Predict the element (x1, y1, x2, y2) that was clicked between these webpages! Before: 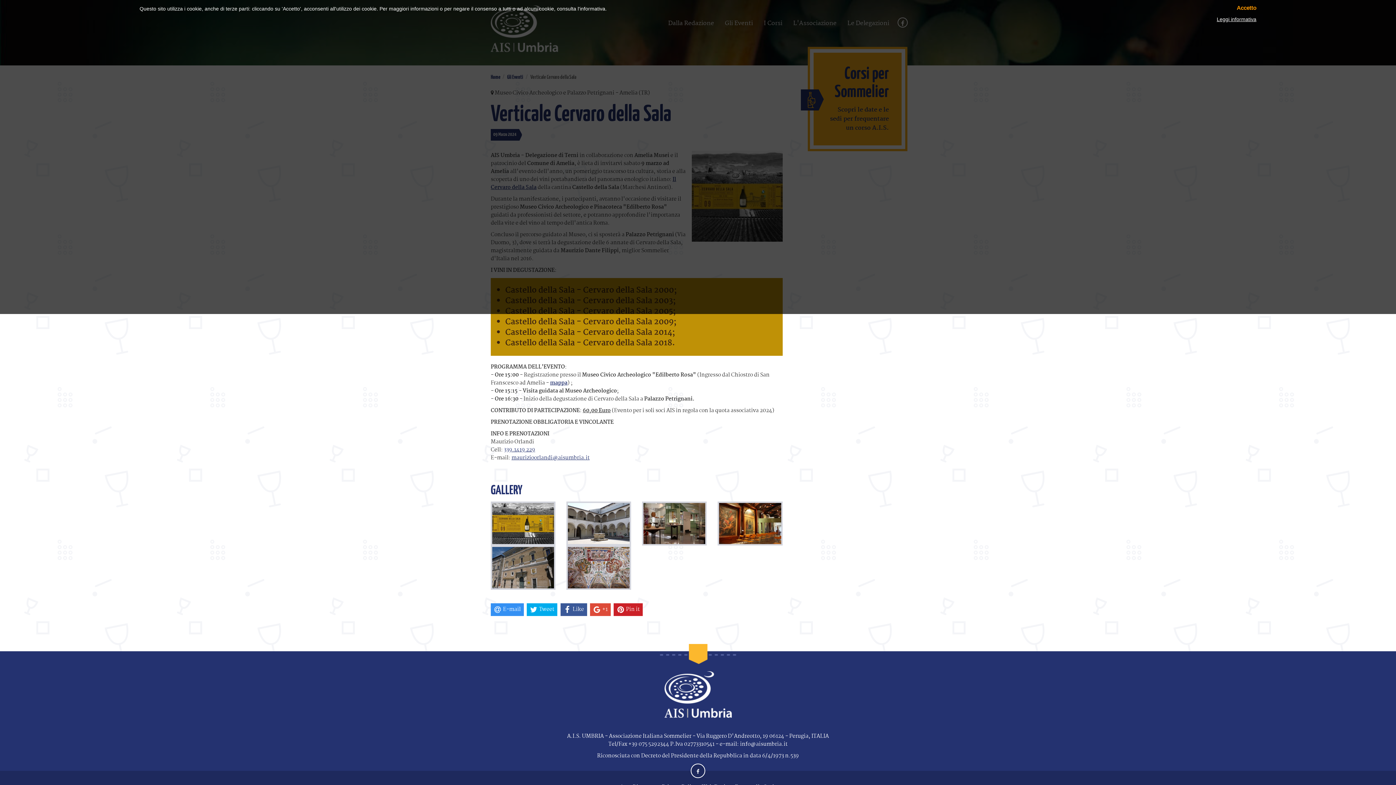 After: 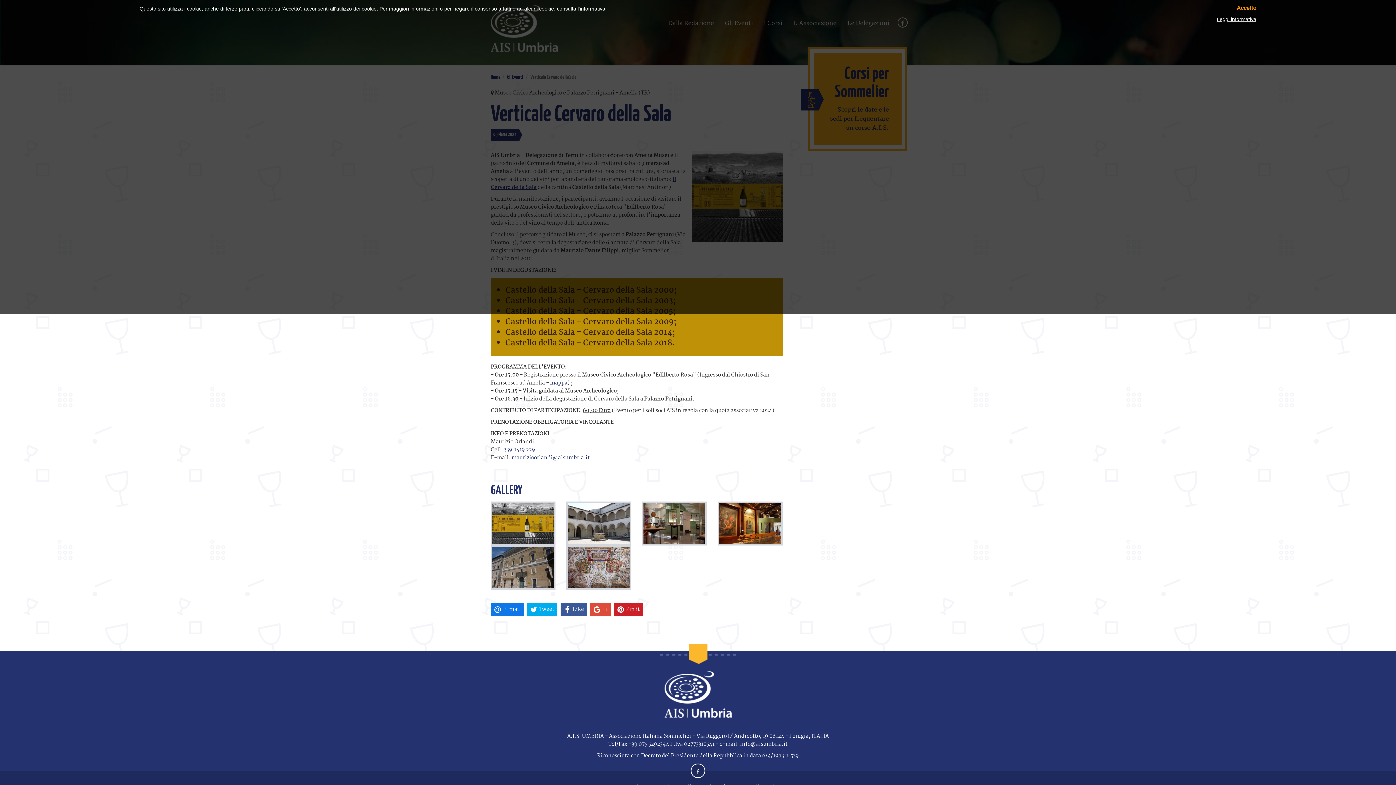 Action: label: E-mail bbox: (490, 603, 523, 616)